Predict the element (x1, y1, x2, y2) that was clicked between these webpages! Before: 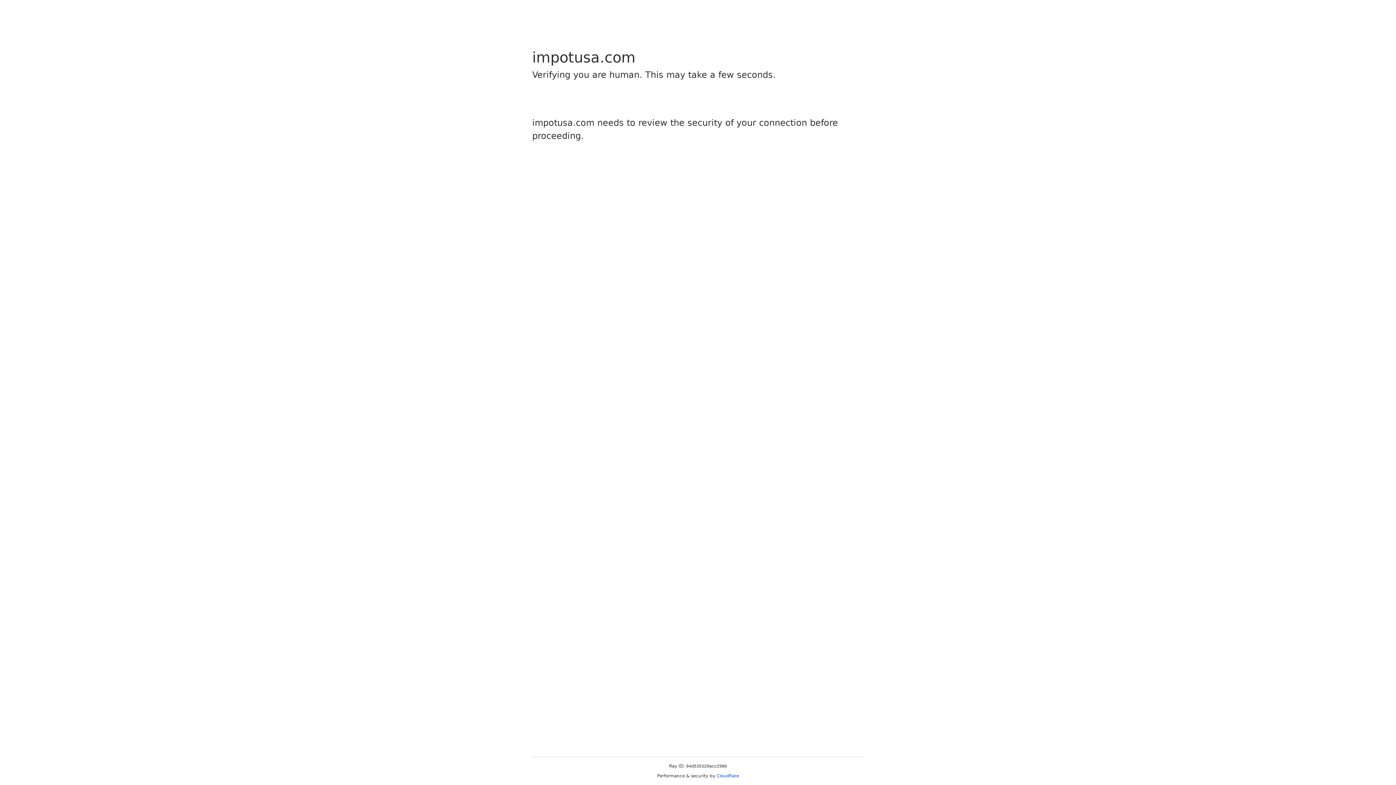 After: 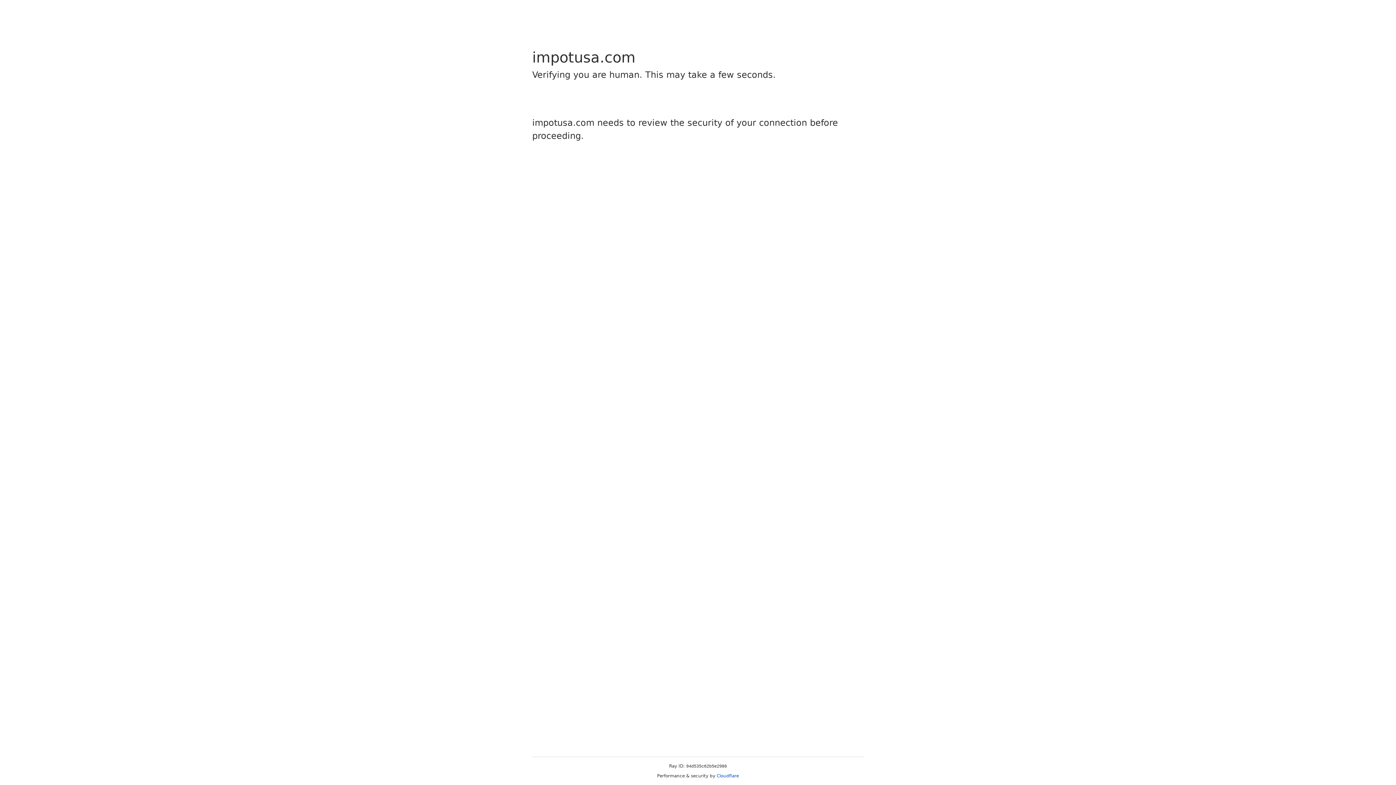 Action: bbox: (716, 773, 739, 778) label: Cloudflare